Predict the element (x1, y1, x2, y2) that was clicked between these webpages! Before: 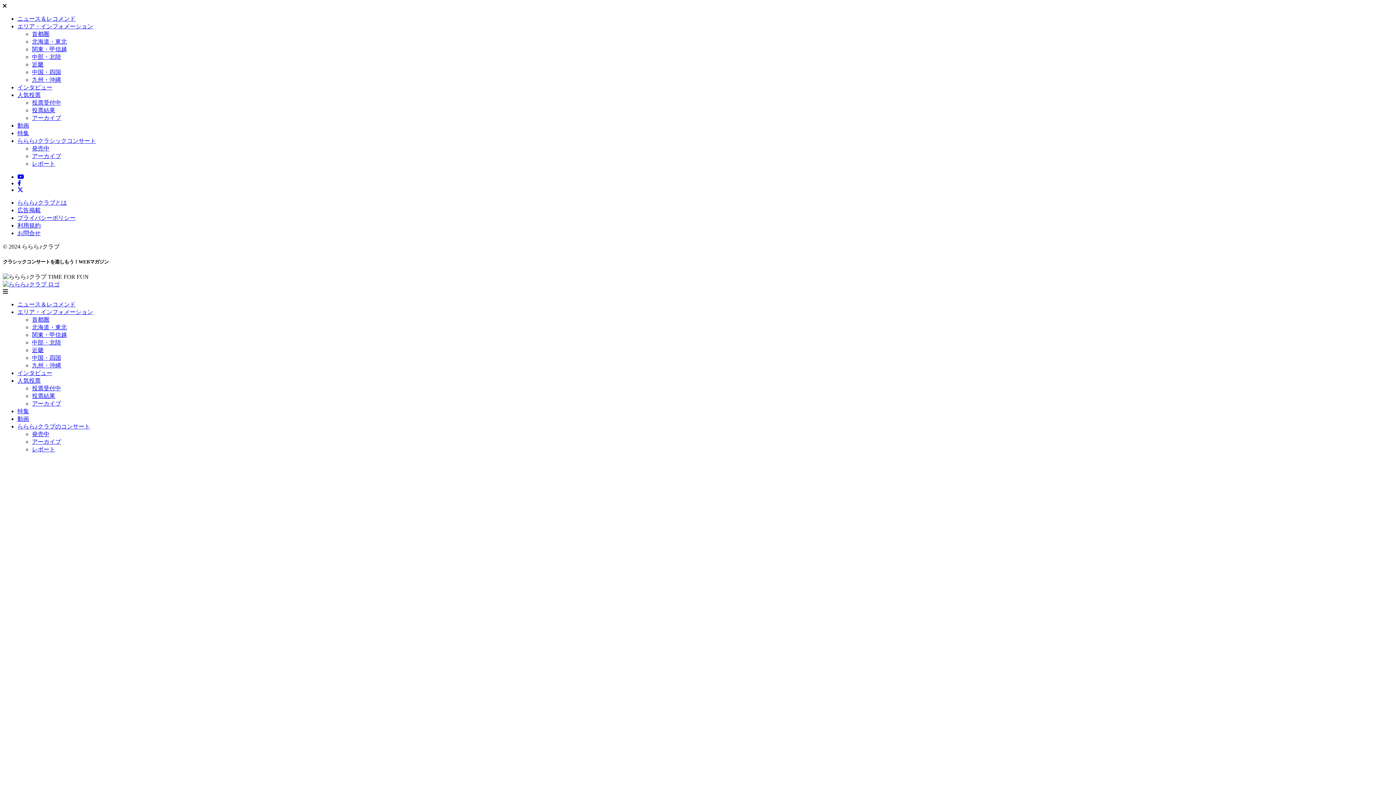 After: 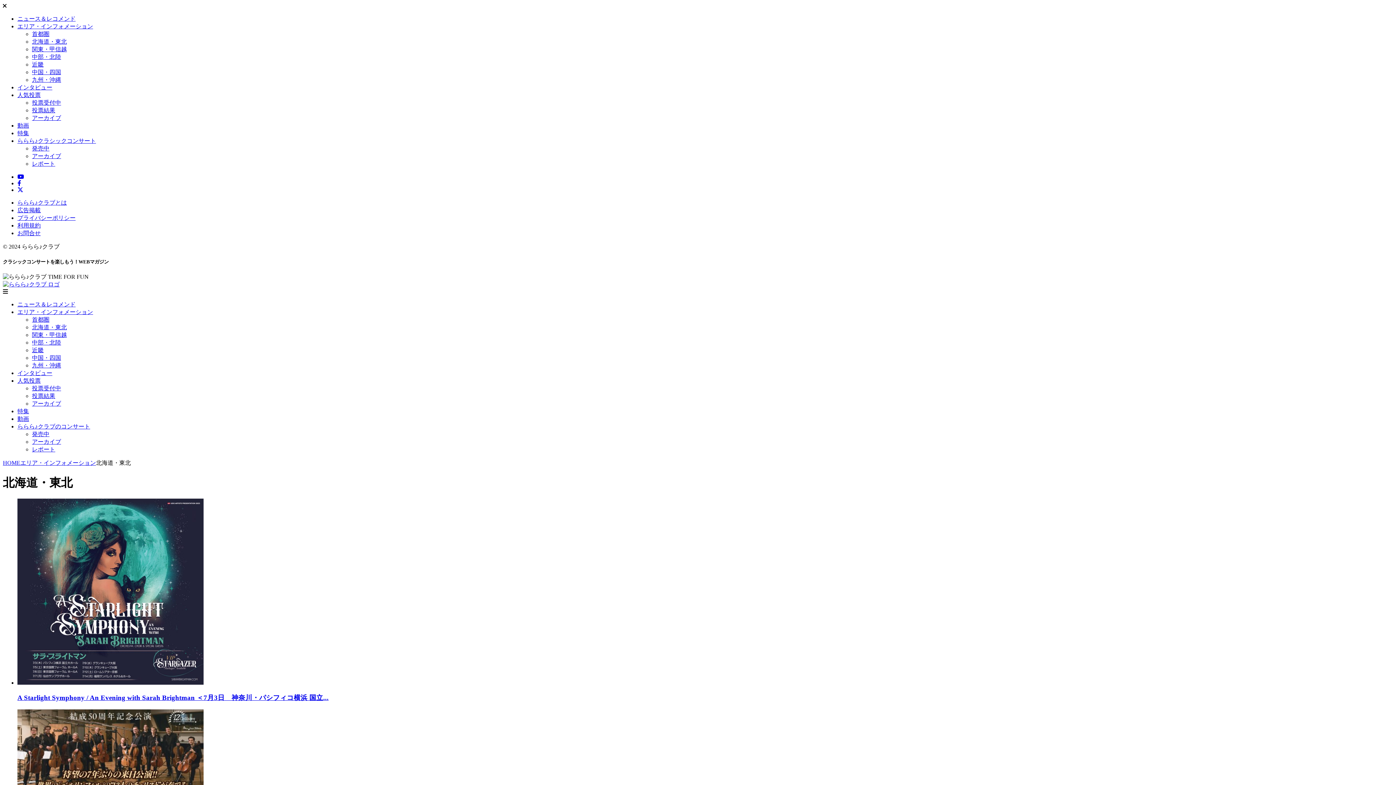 Action: bbox: (32, 324, 66, 330) label: 北海道・東北